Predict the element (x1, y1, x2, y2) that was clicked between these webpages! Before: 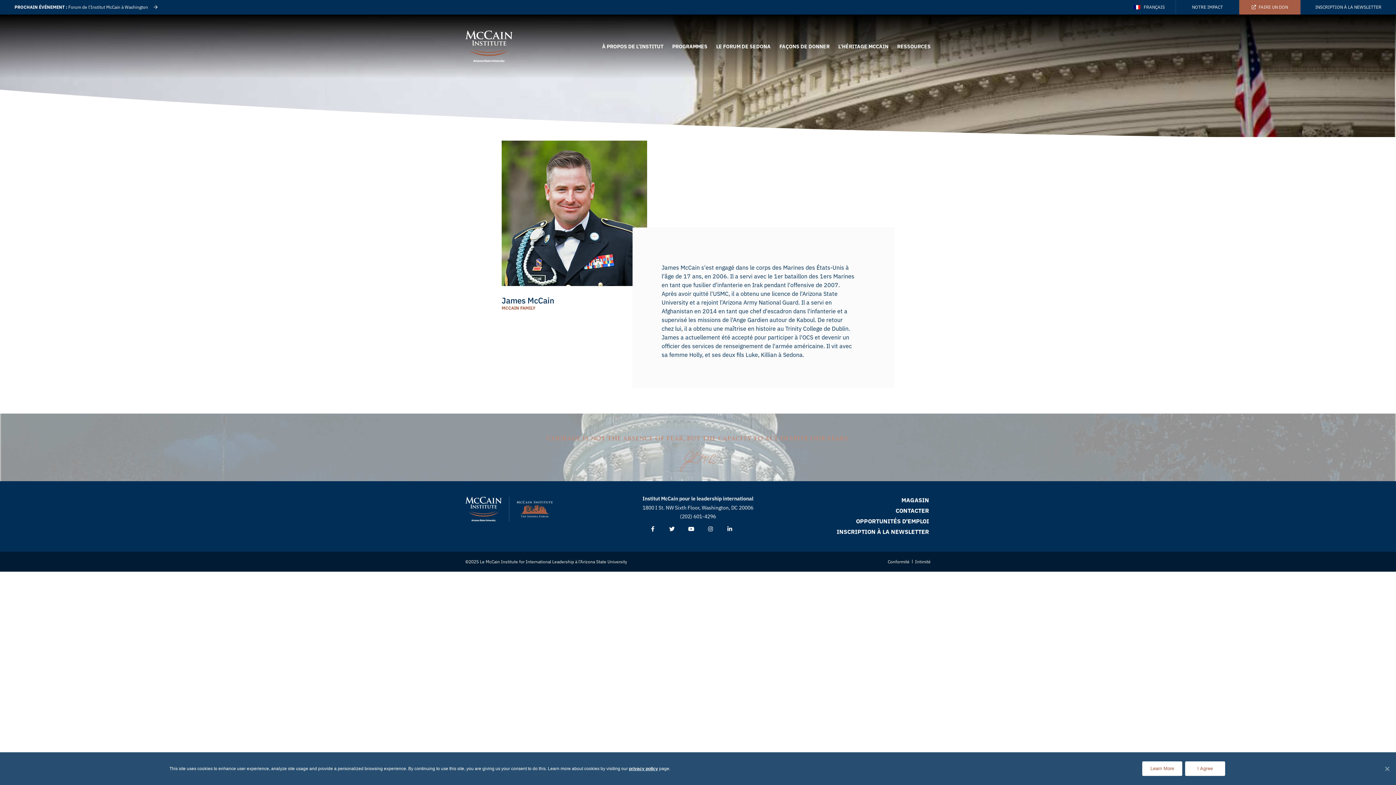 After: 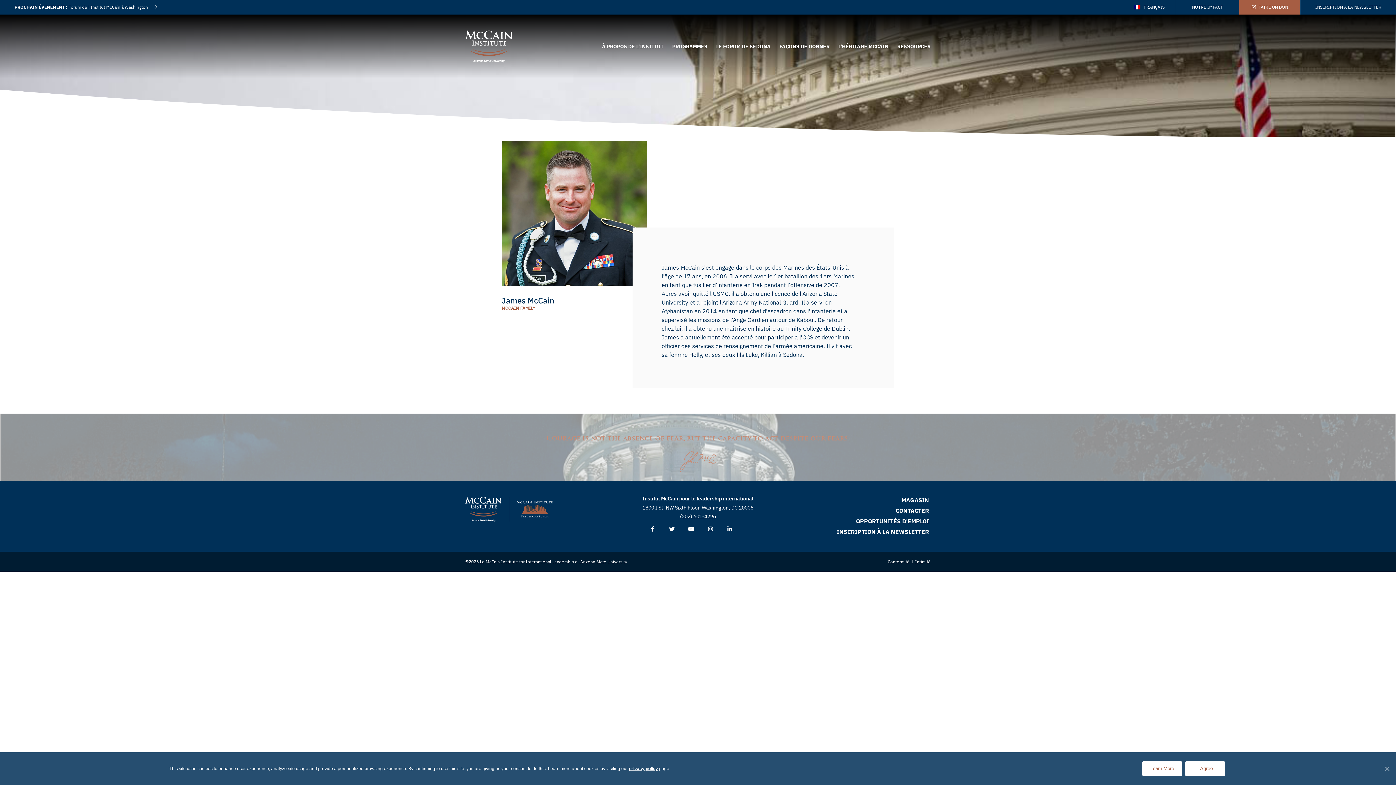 Action: label: (202) 601-4296 bbox: (680, 512, 716, 520)